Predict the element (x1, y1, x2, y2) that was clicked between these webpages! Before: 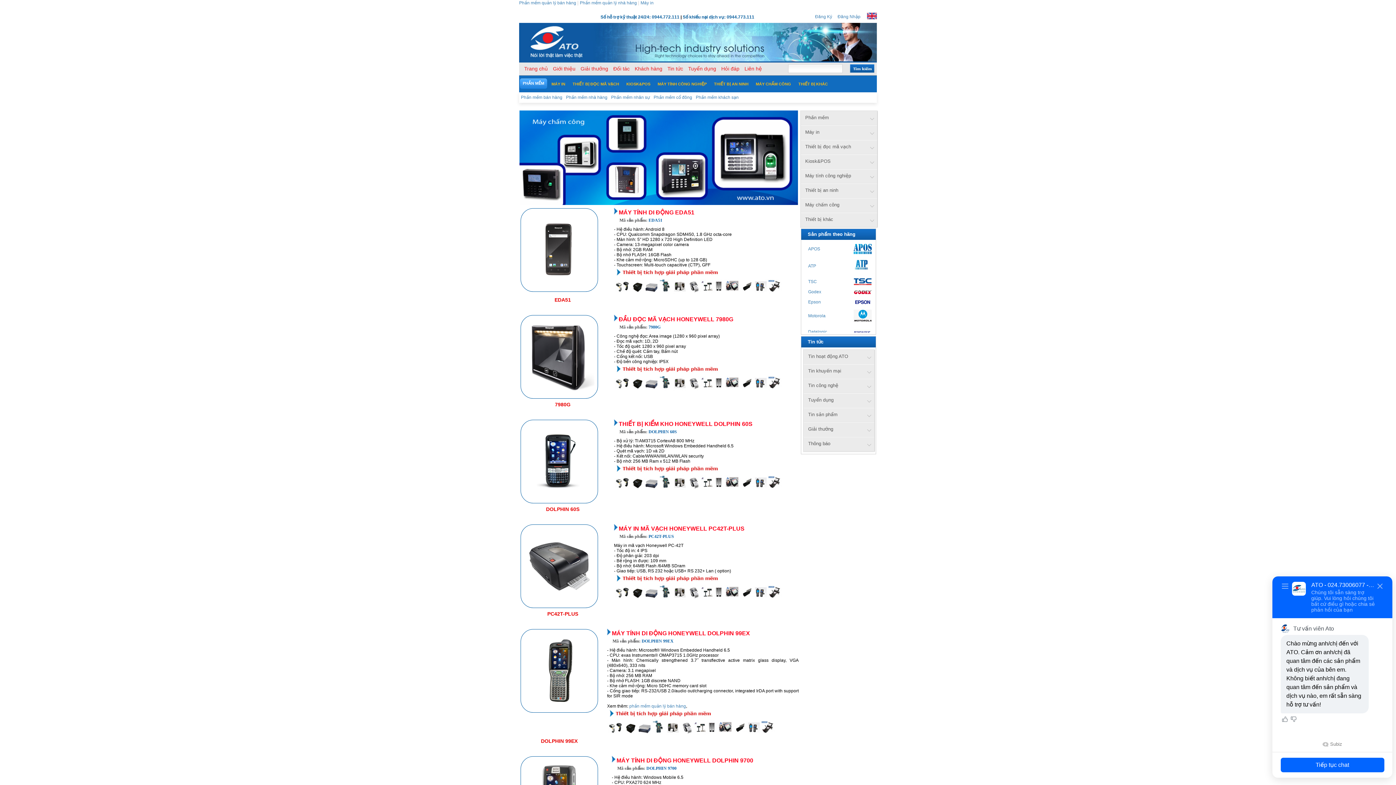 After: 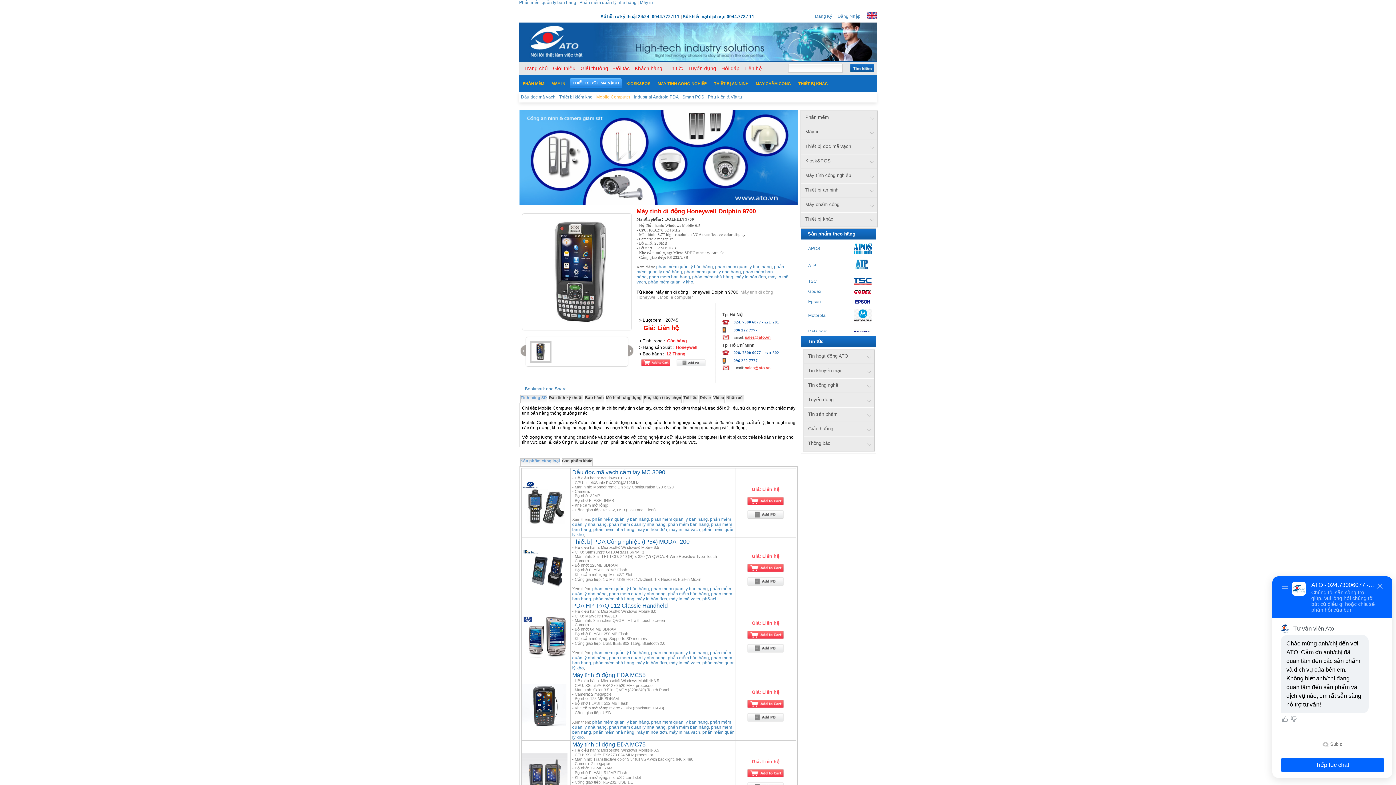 Action: label: MÁY TÍNH DI ĐỘNG HONEYWELL DOLPHIN 9700 bbox: (616, 757, 753, 764)